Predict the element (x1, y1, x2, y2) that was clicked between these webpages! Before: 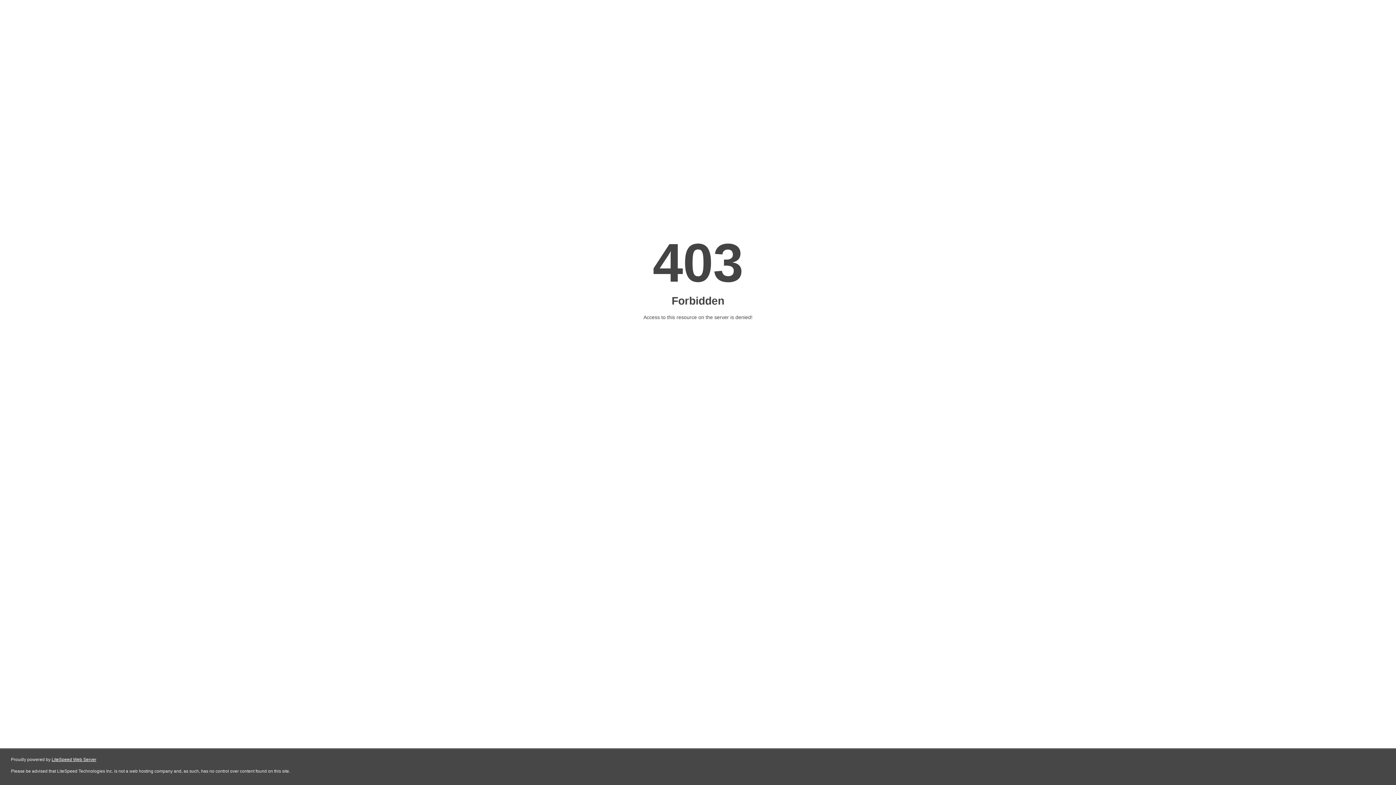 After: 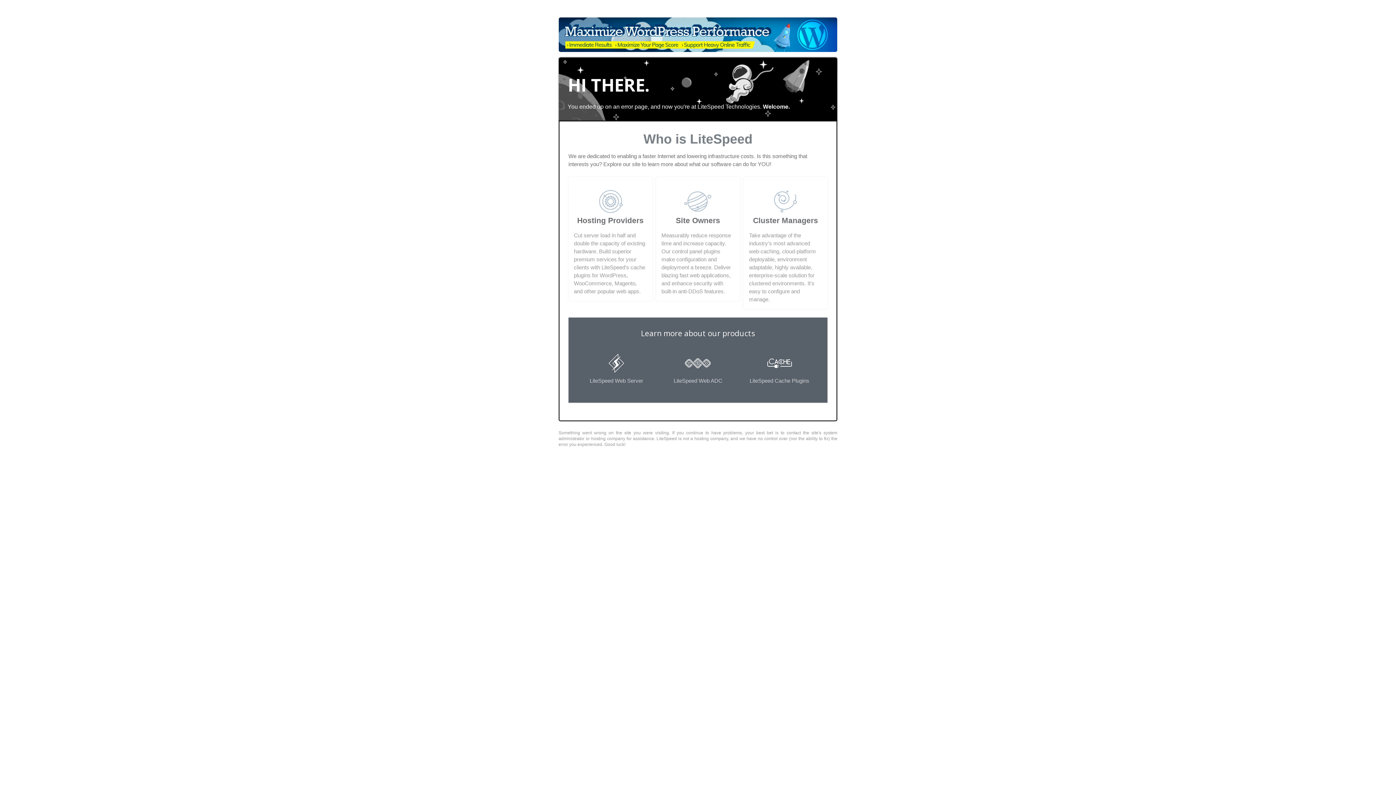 Action: bbox: (51, 757, 96, 762) label: LiteSpeed Web Server